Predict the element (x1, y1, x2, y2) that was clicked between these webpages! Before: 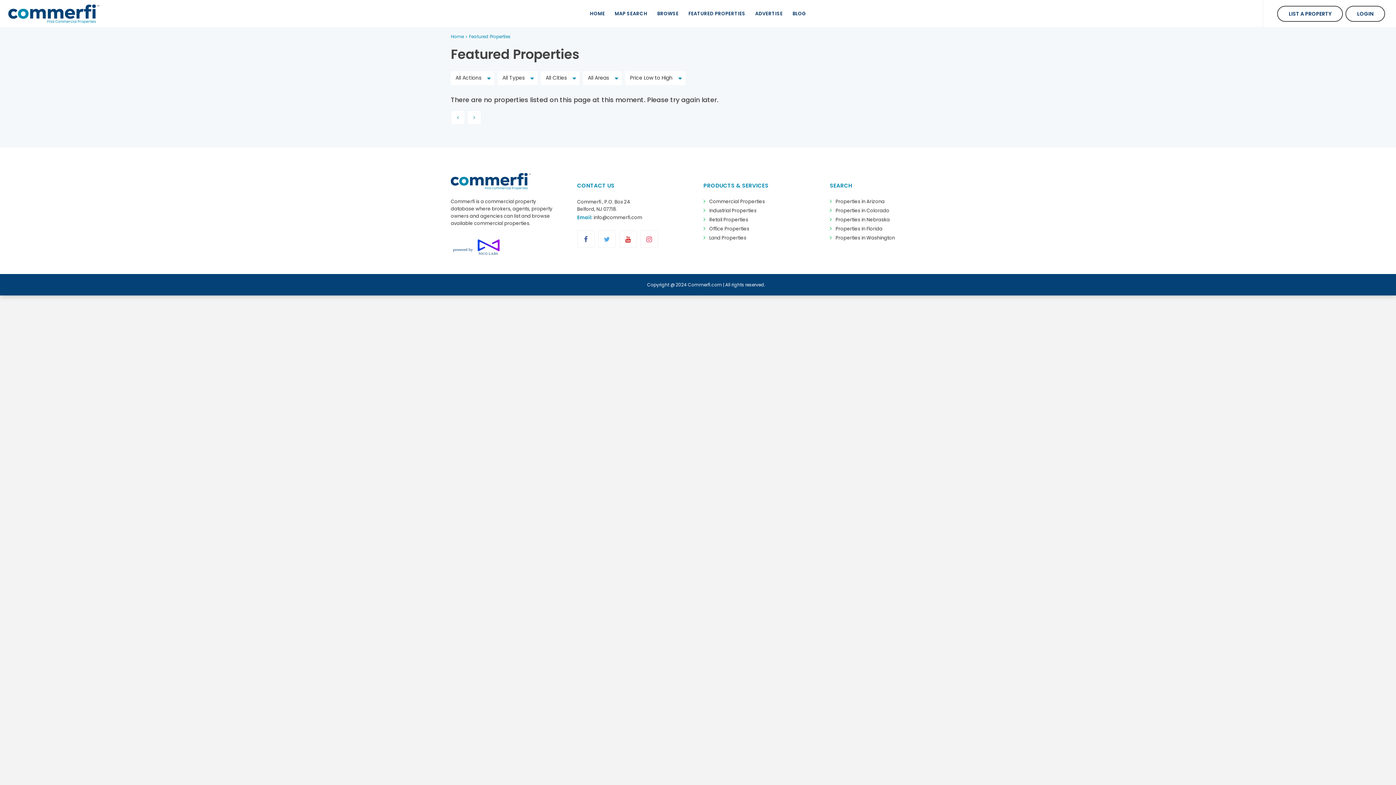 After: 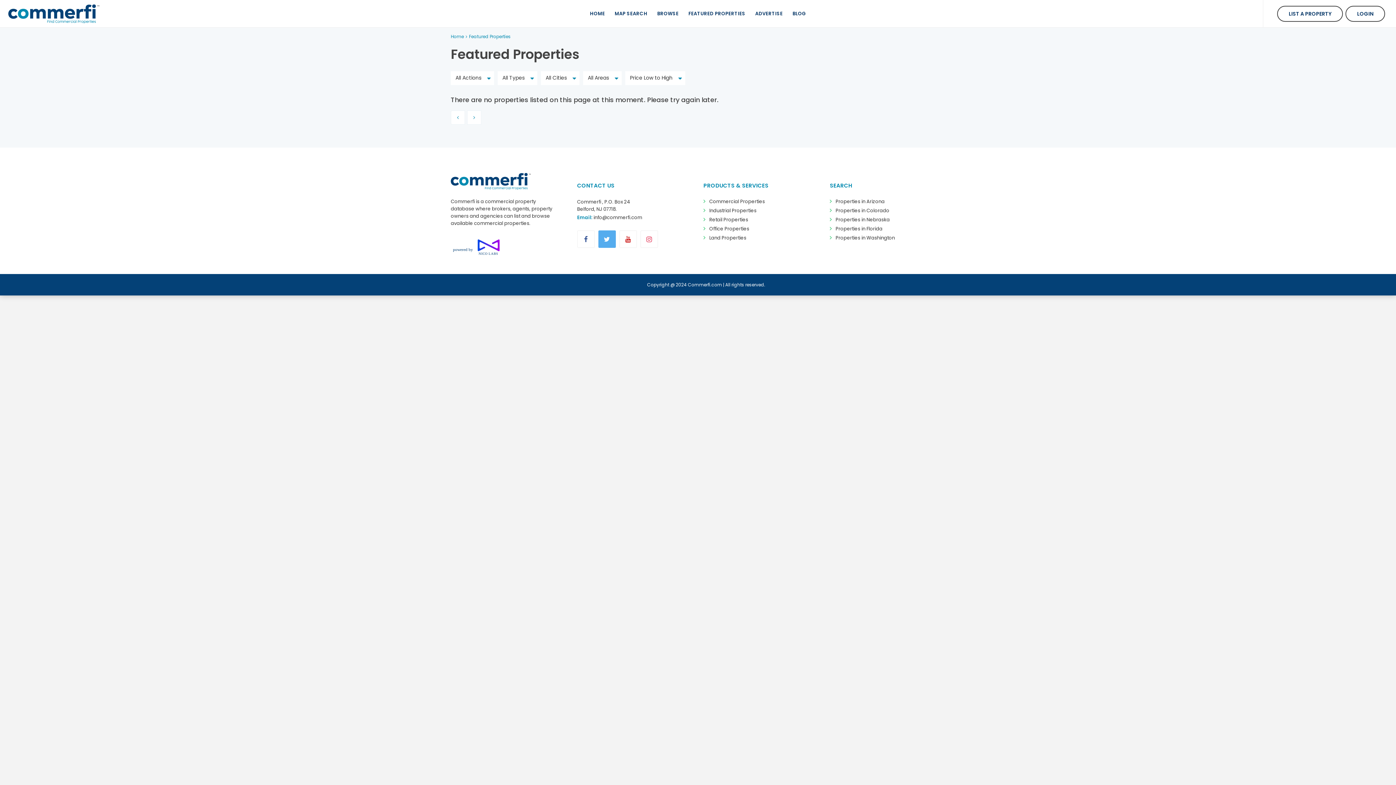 Action: bbox: (598, 230, 615, 248)